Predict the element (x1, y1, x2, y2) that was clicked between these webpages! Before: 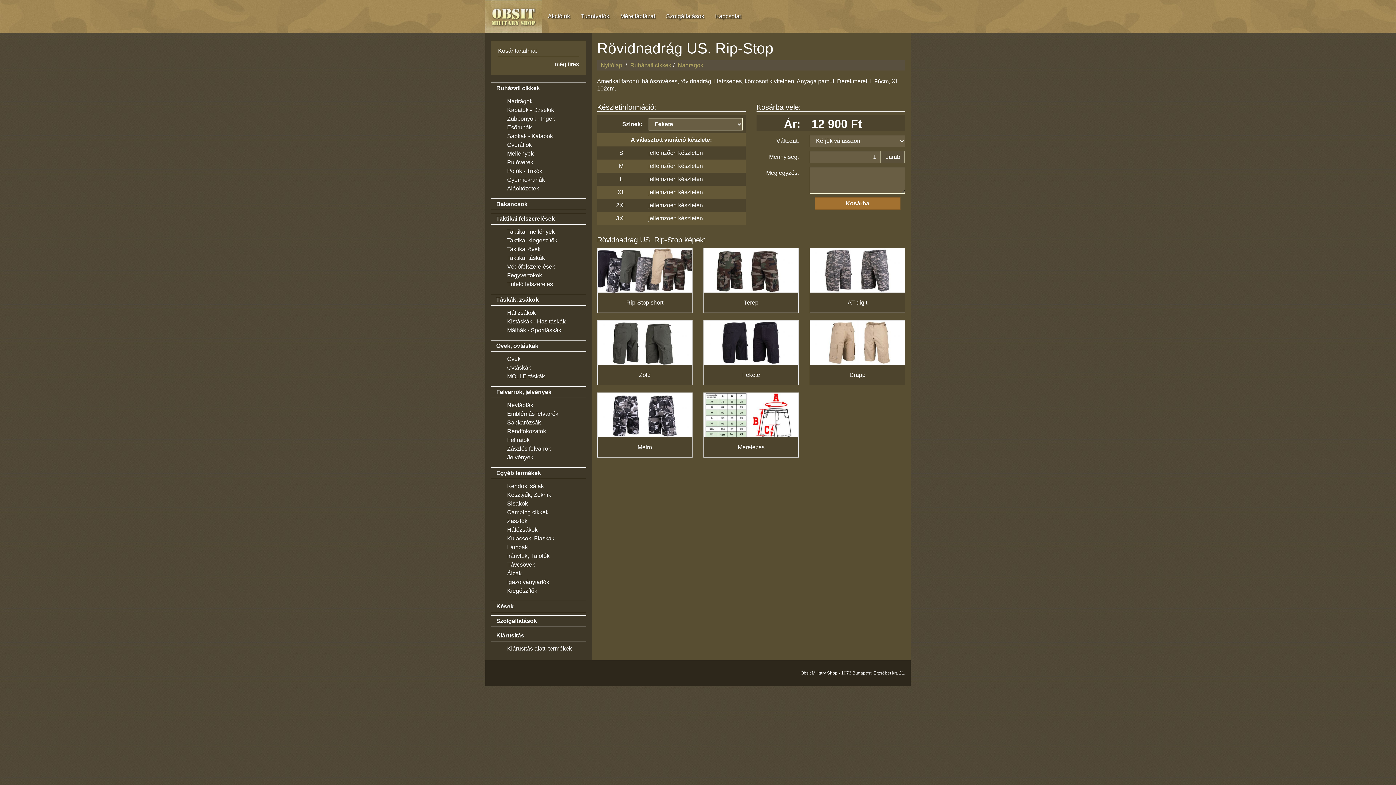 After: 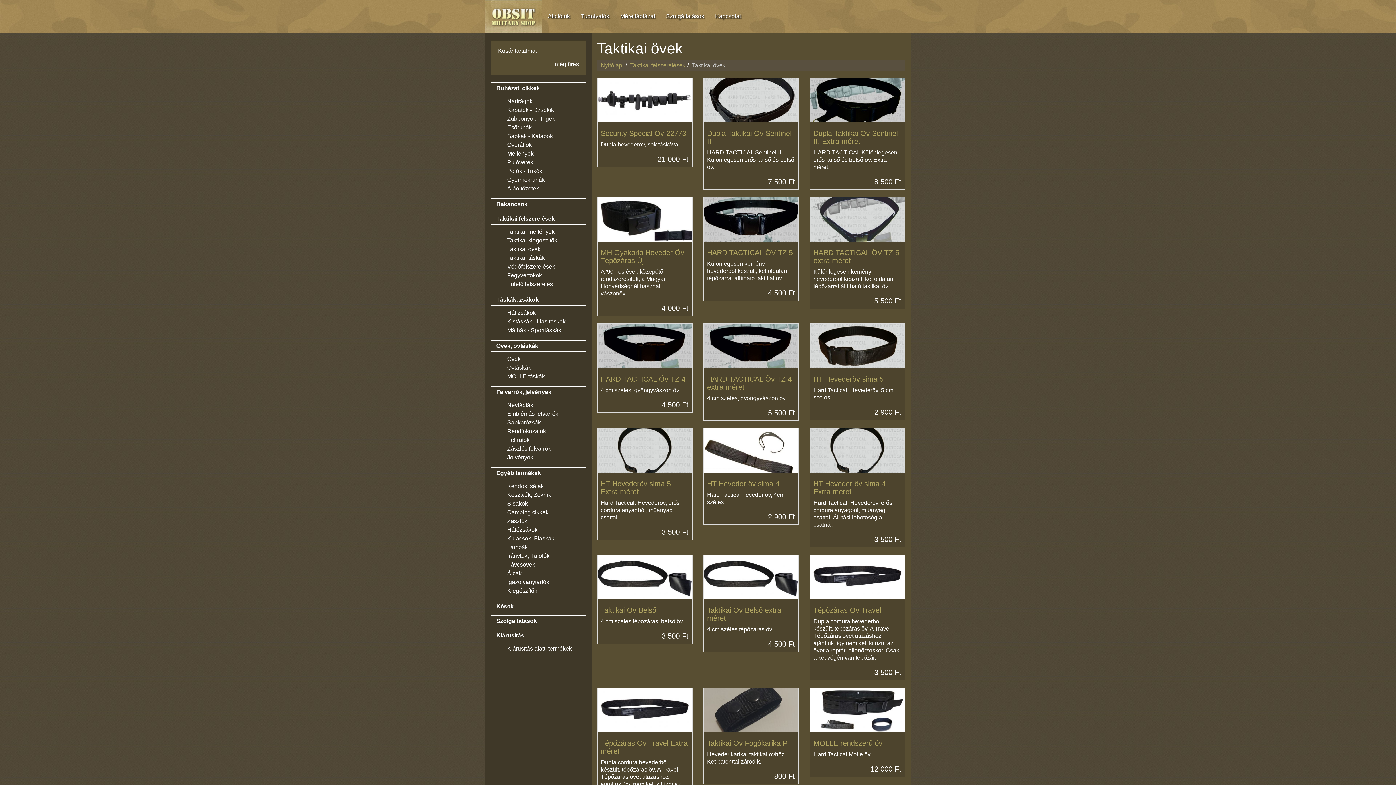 Action: bbox: (501, 245, 586, 253) label: Taktikai övek